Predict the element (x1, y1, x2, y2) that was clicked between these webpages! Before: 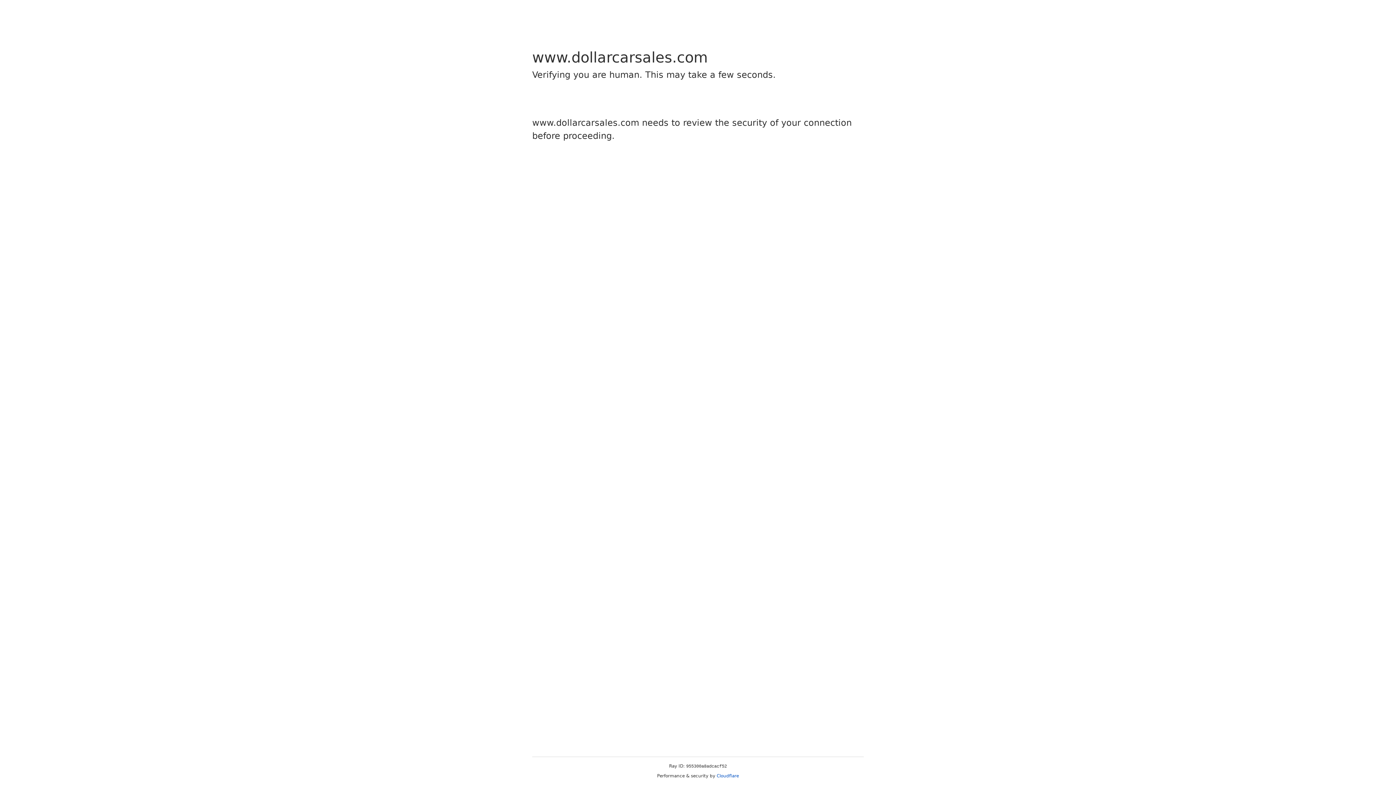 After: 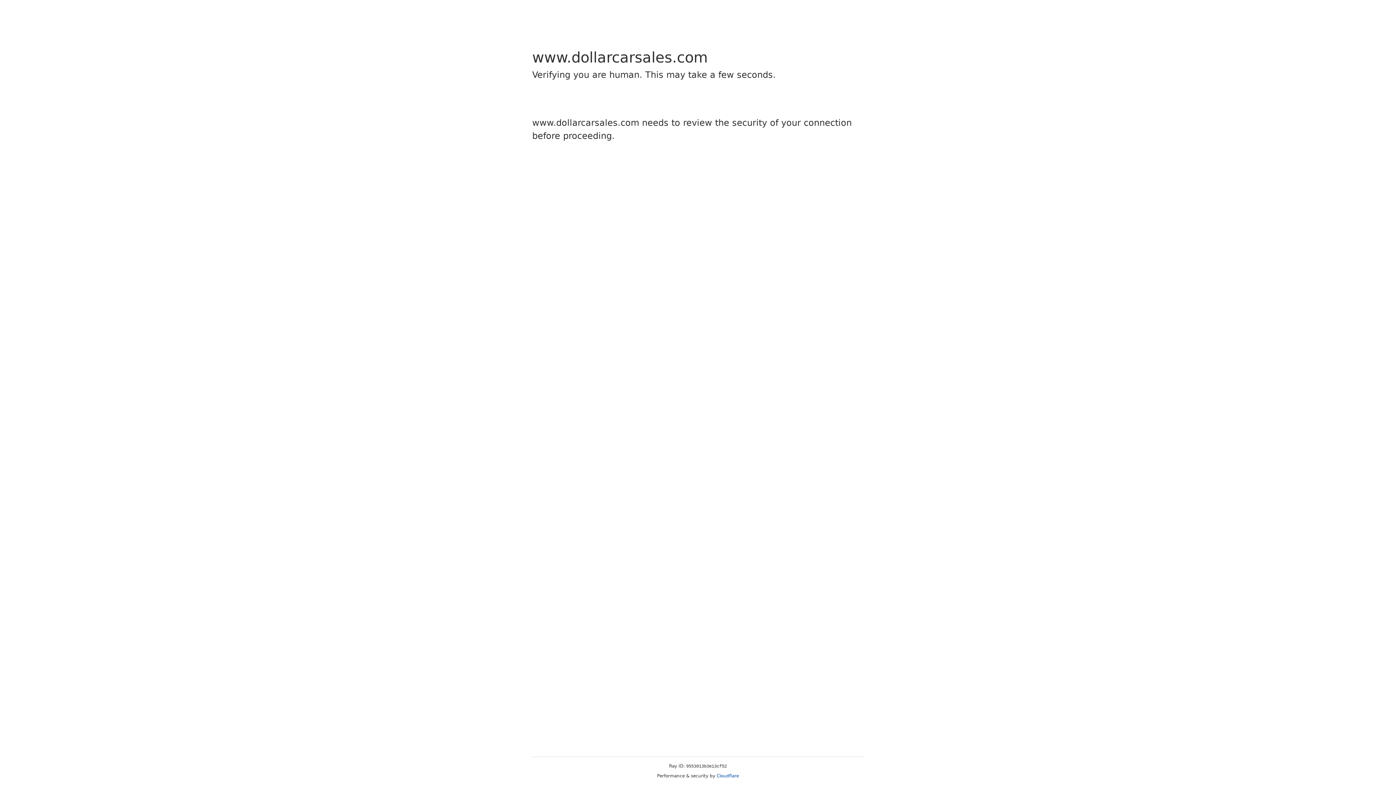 Action: bbox: (716, 773, 739, 778) label: Cloudflare